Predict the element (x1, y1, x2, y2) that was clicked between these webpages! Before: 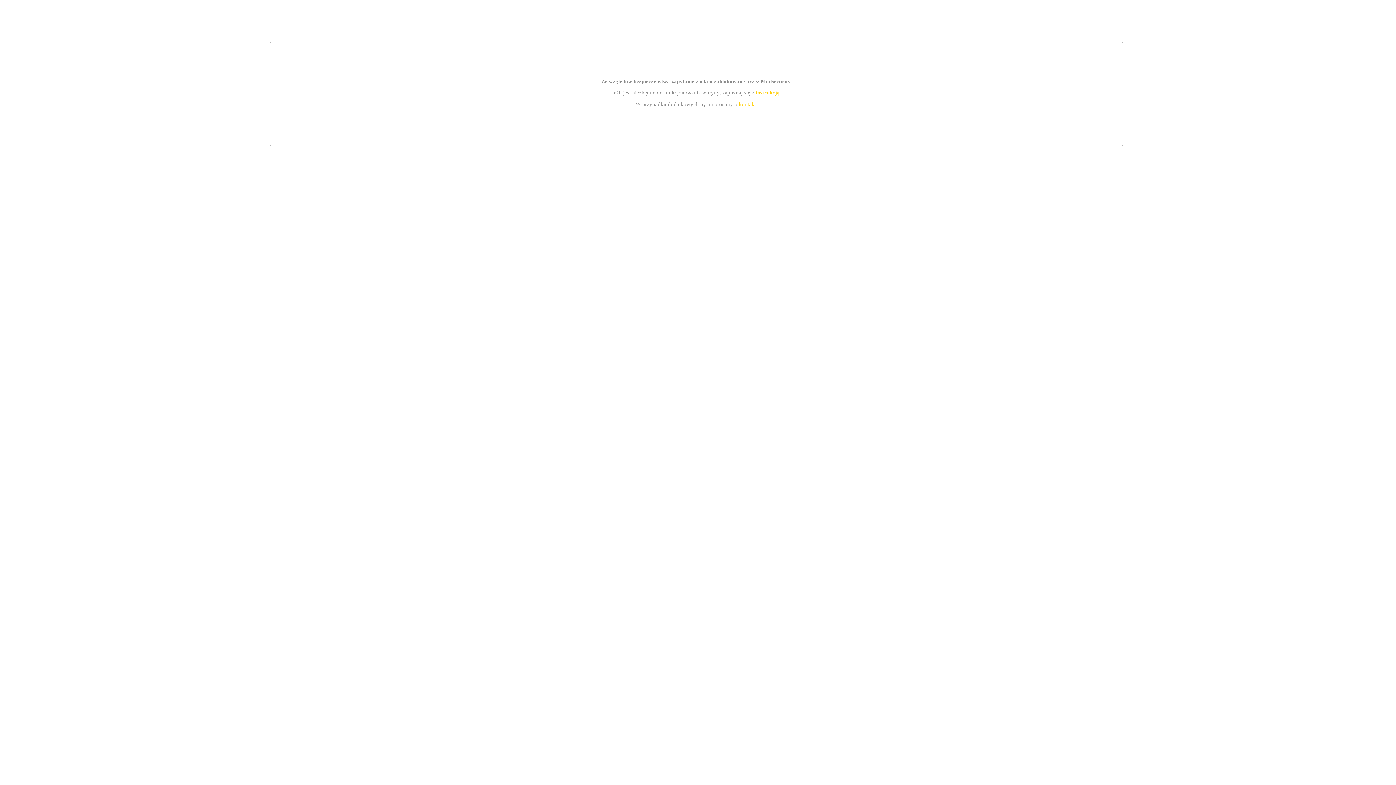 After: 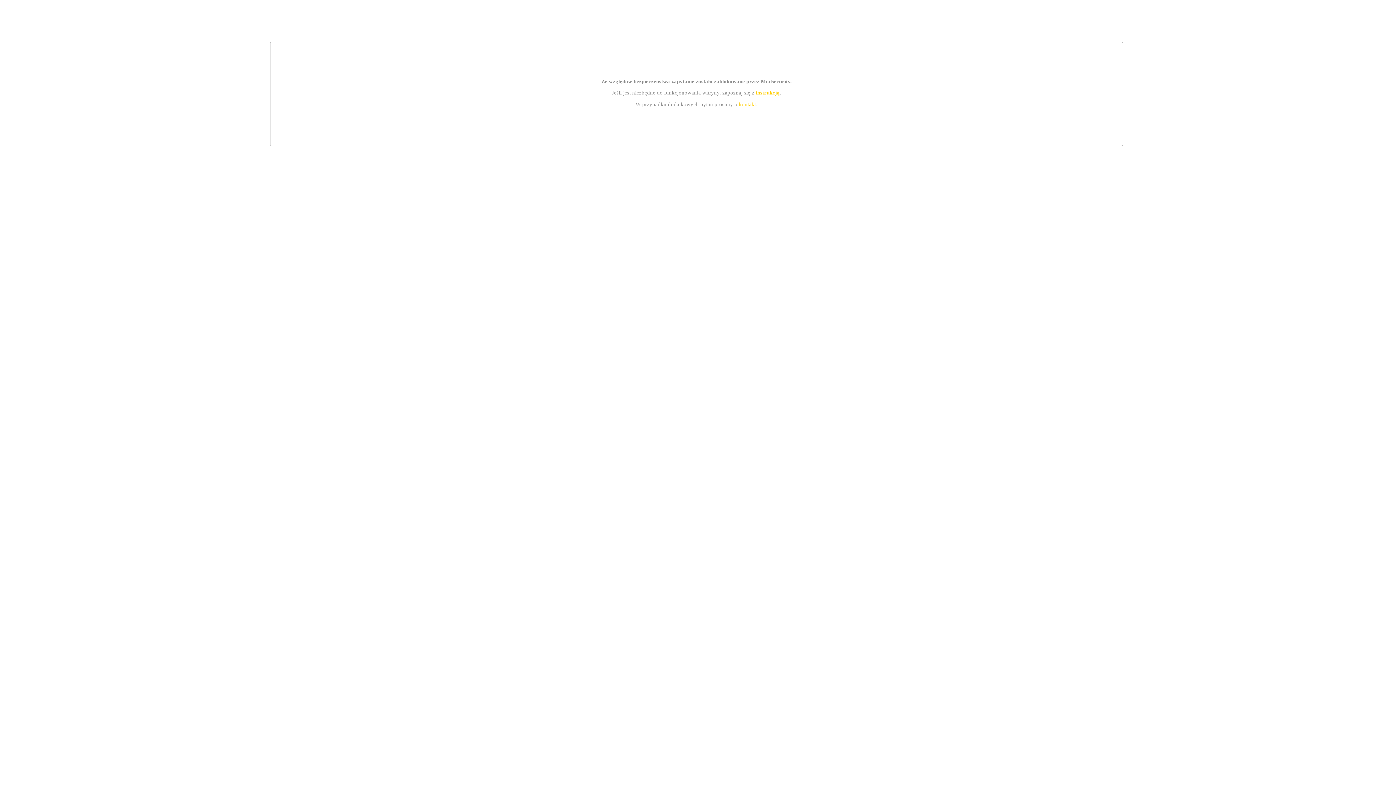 Action: label: instrukcją bbox: (755, 89, 779, 95)